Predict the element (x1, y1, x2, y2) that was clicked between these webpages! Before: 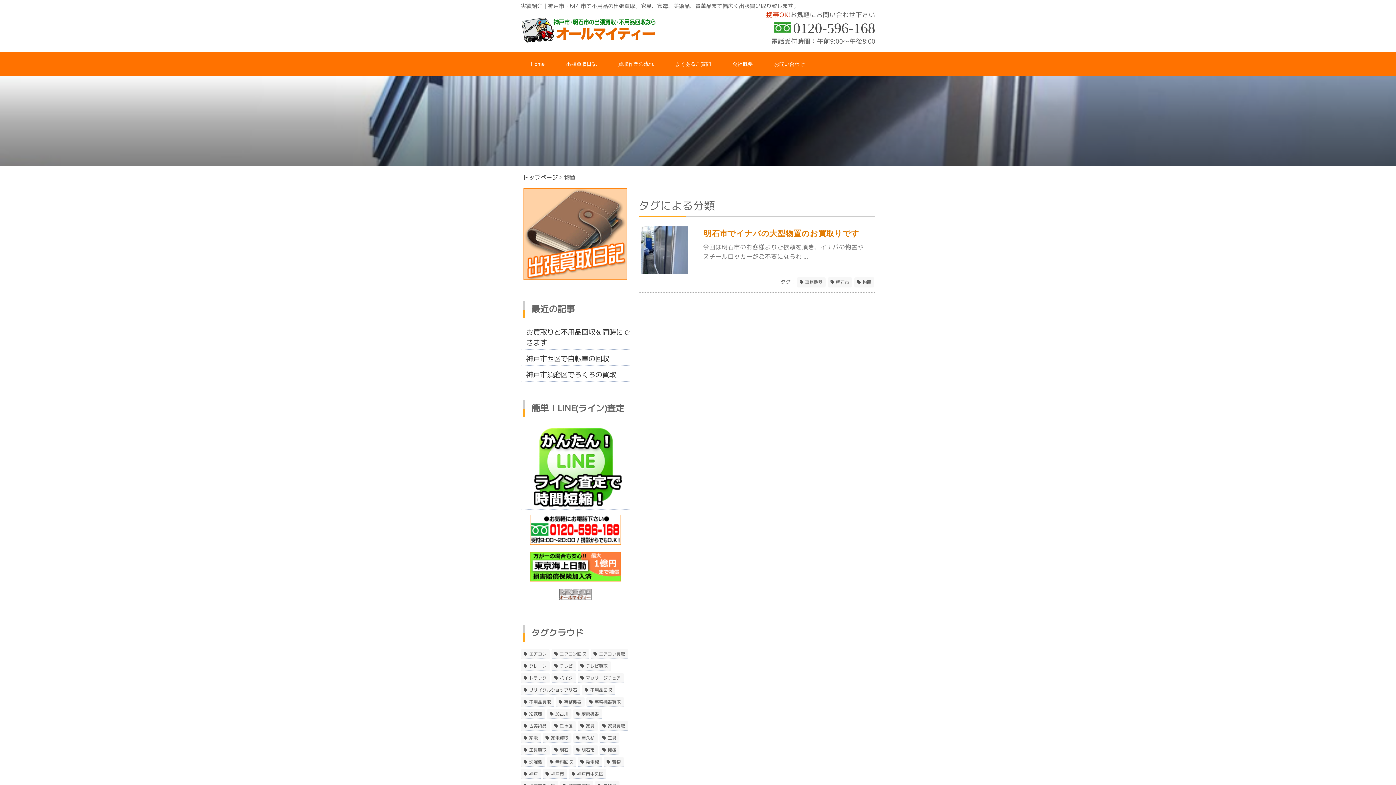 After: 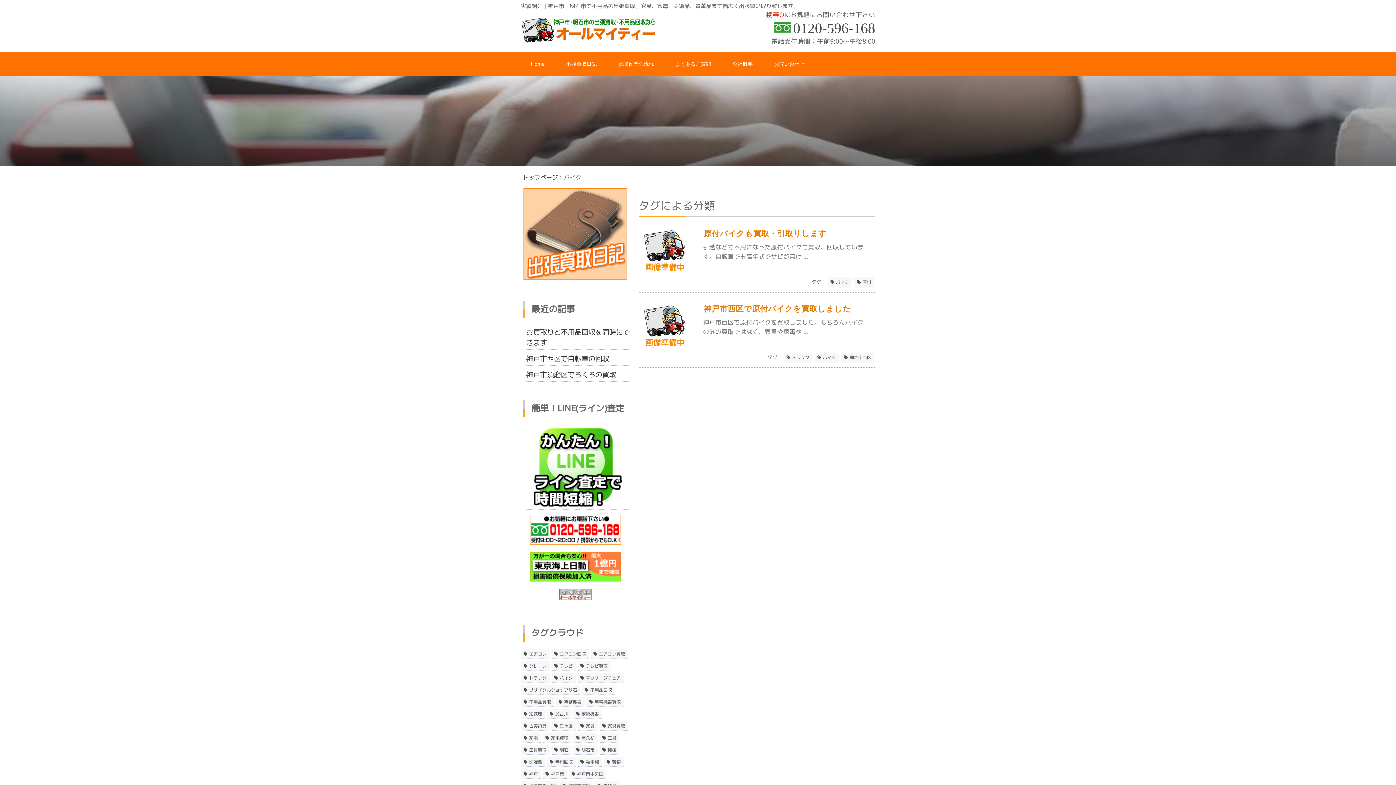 Action: label: バイク (2個の項目) bbox: (551, 673, 575, 683)